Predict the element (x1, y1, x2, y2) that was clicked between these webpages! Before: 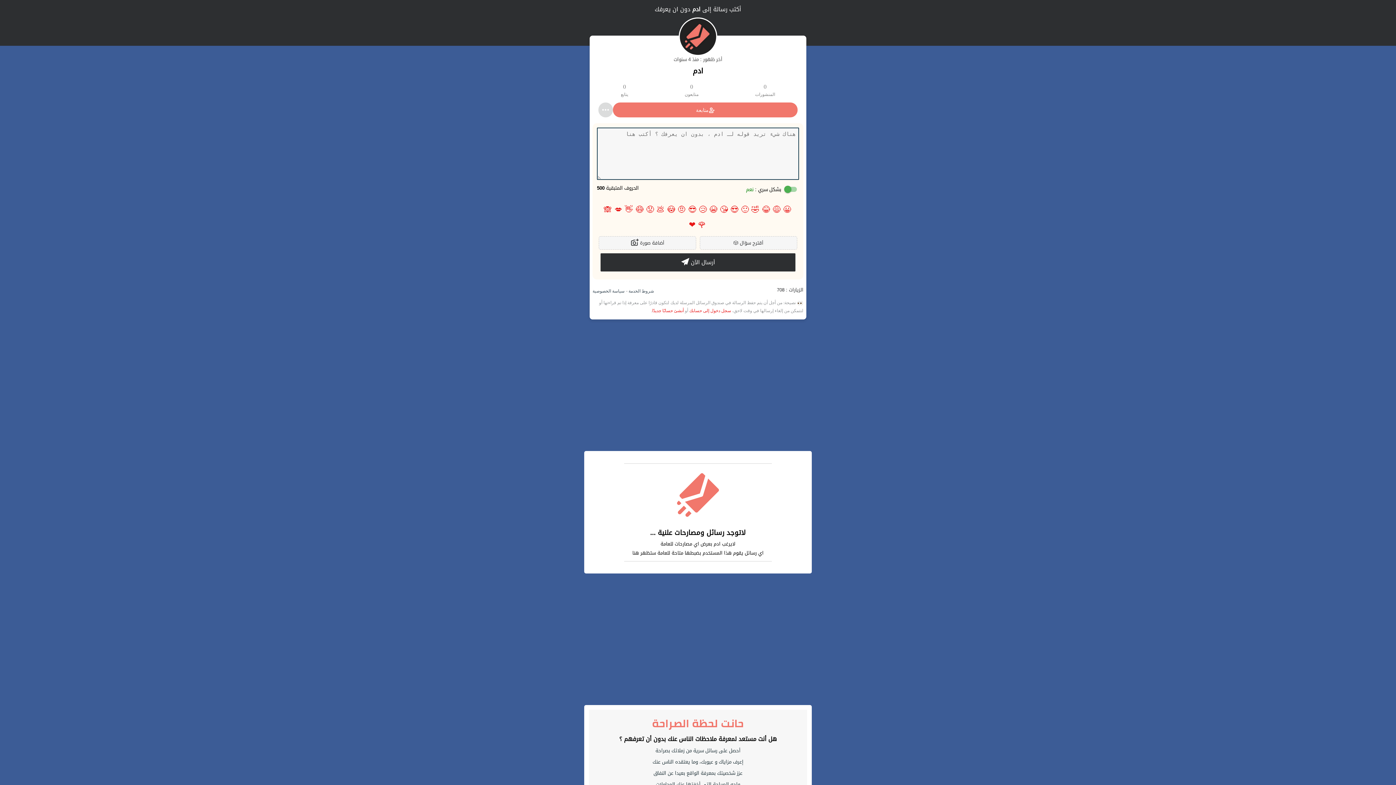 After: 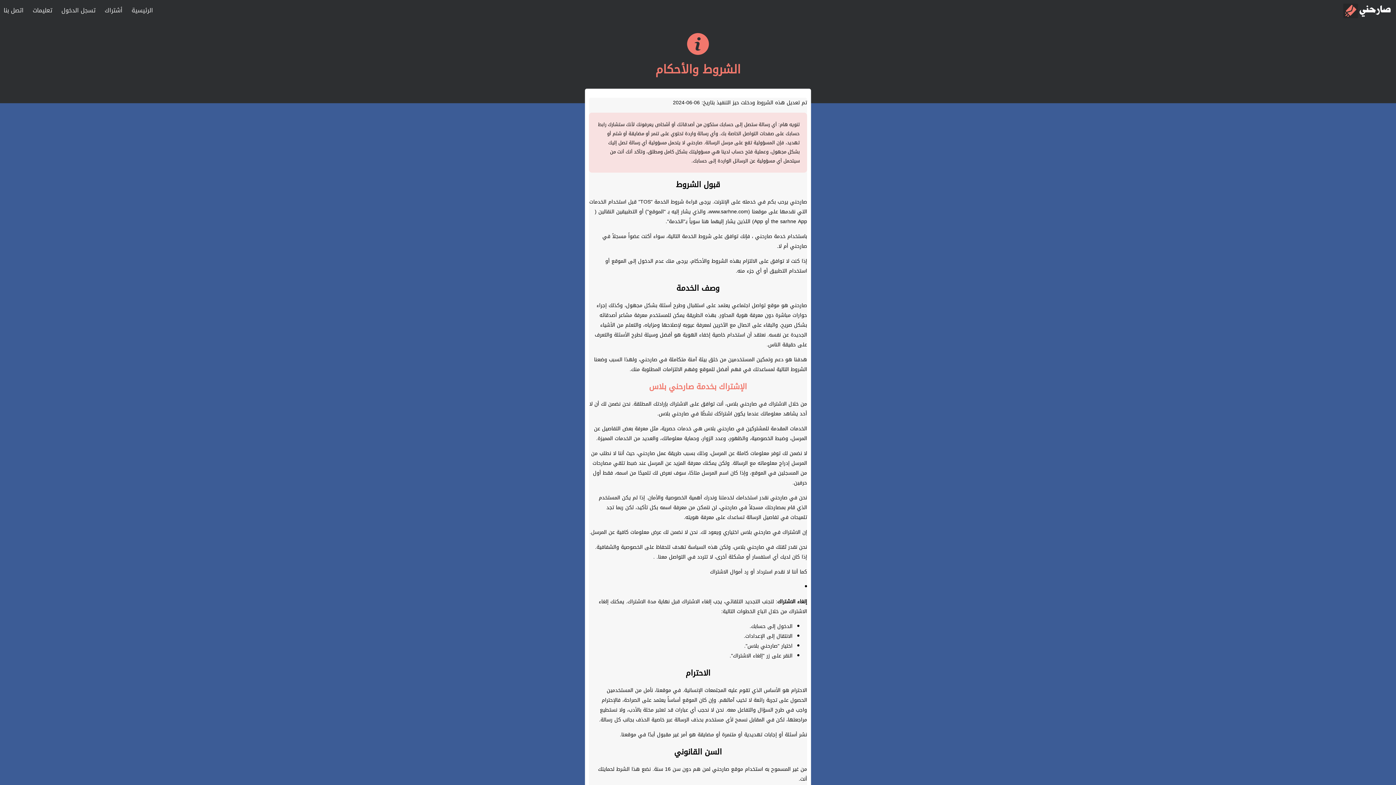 Action: label: شروط الخدمة  bbox: (627, 288, 654, 293)